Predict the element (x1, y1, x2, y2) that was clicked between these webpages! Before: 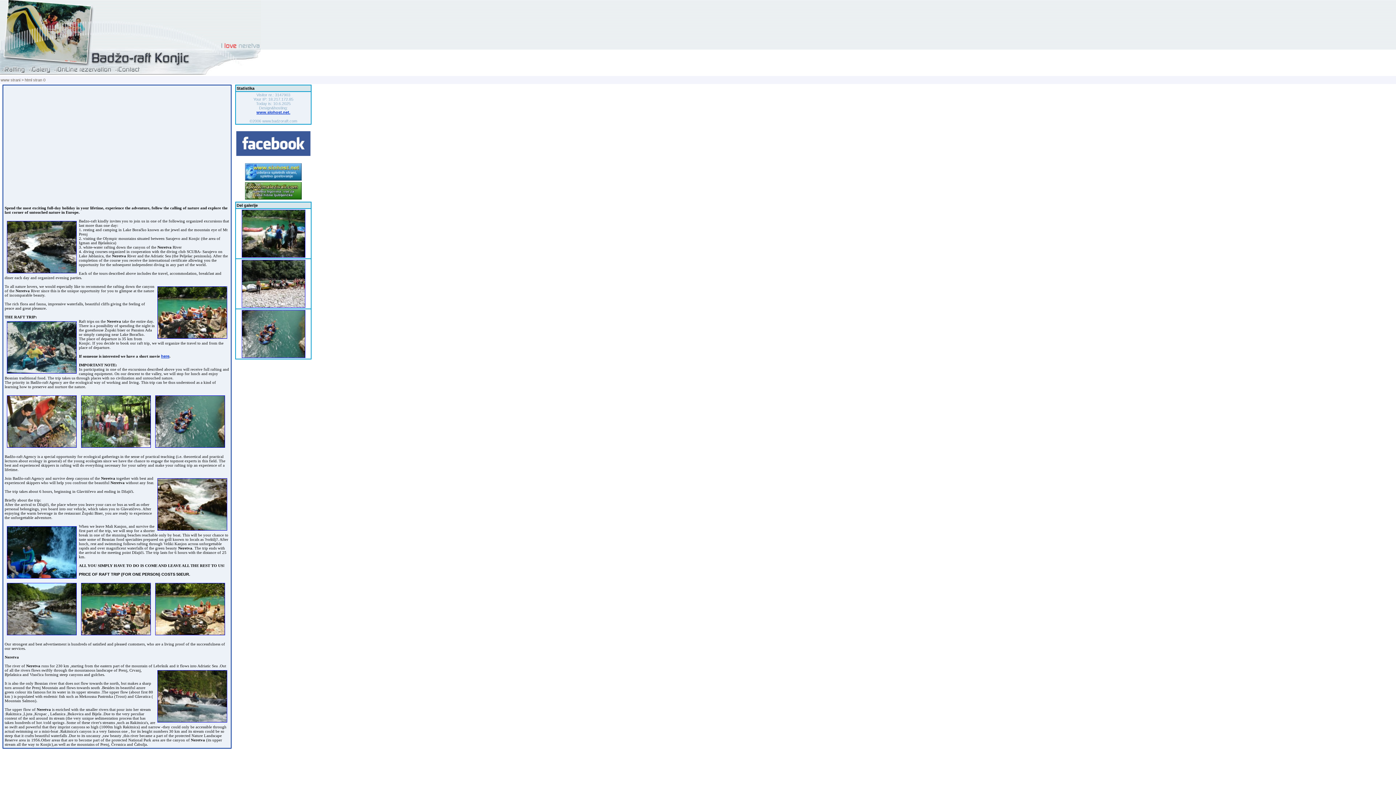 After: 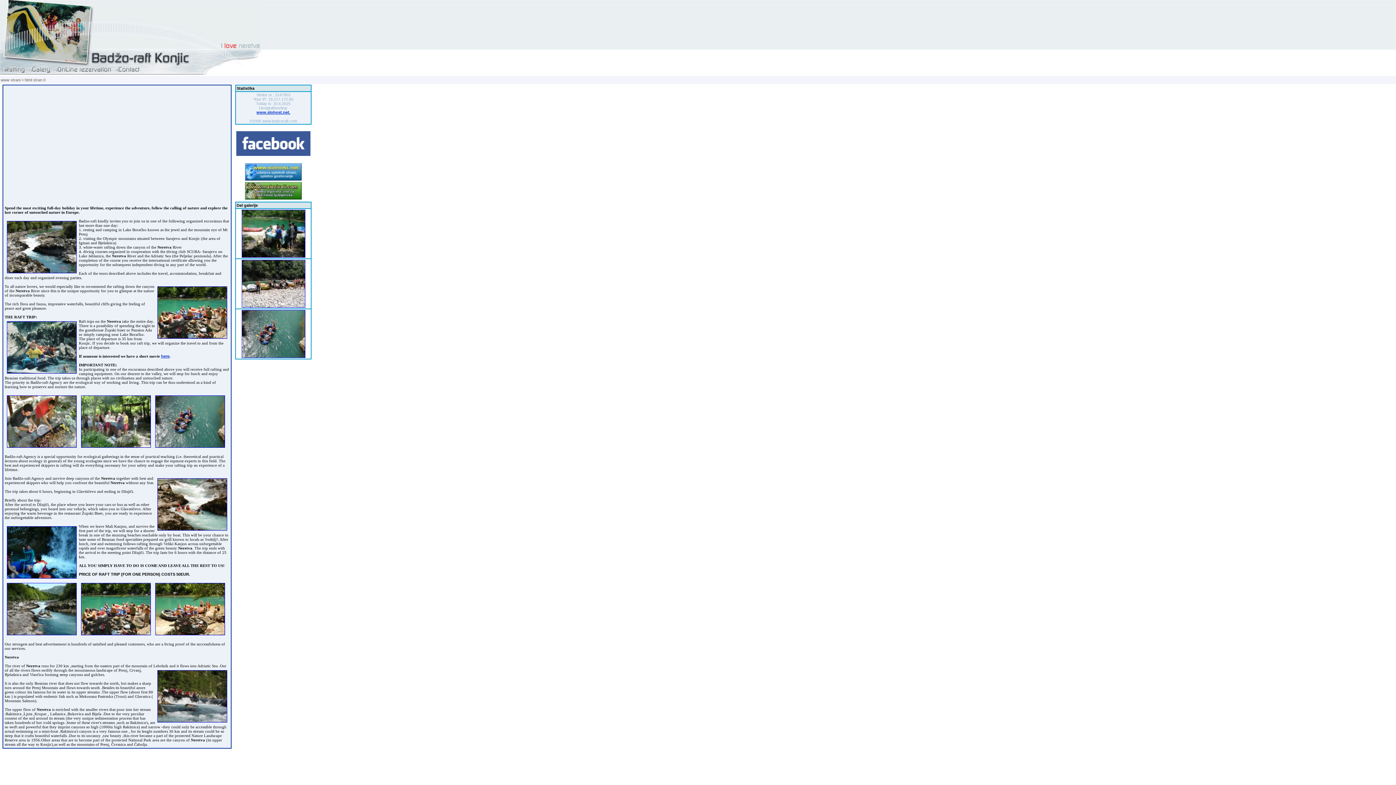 Action: bbox: (4, 446, 78, 450)